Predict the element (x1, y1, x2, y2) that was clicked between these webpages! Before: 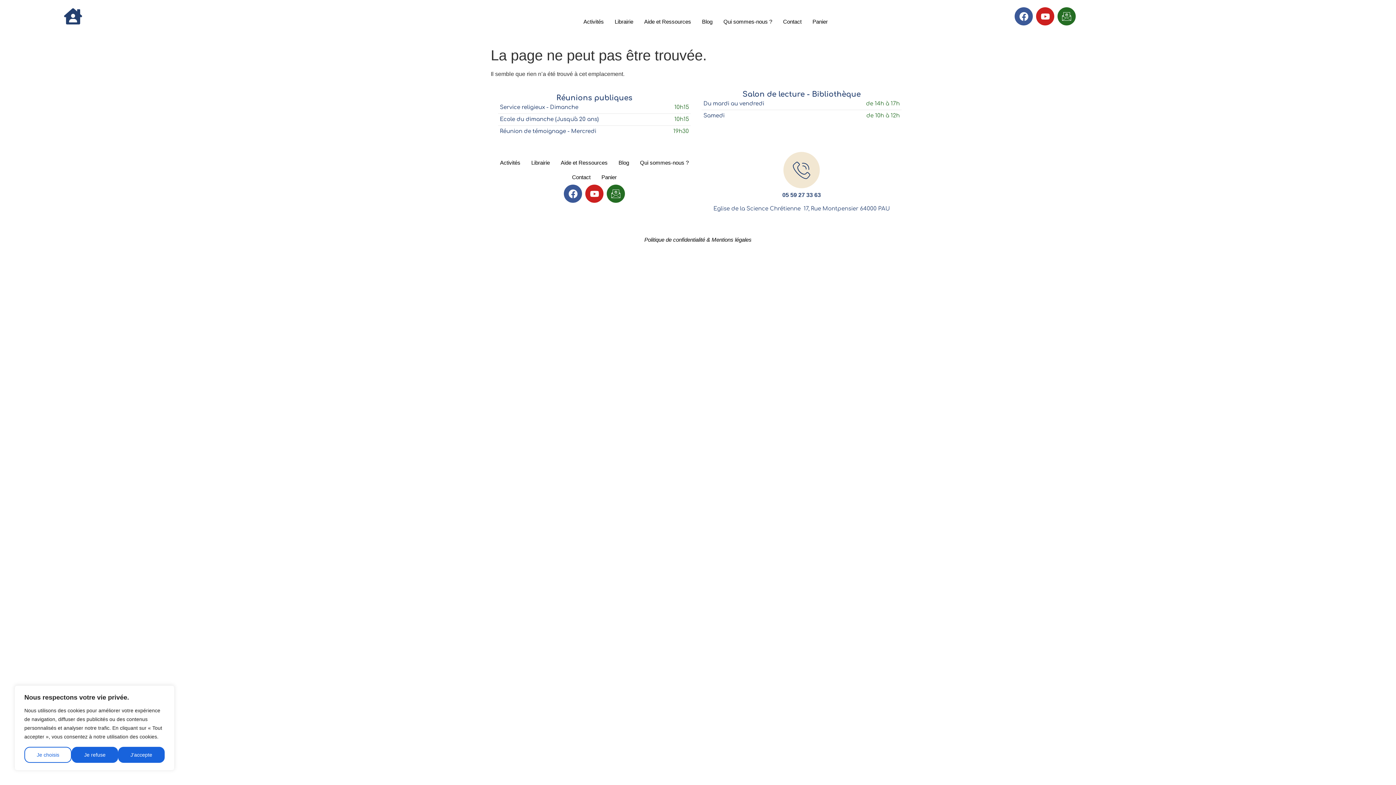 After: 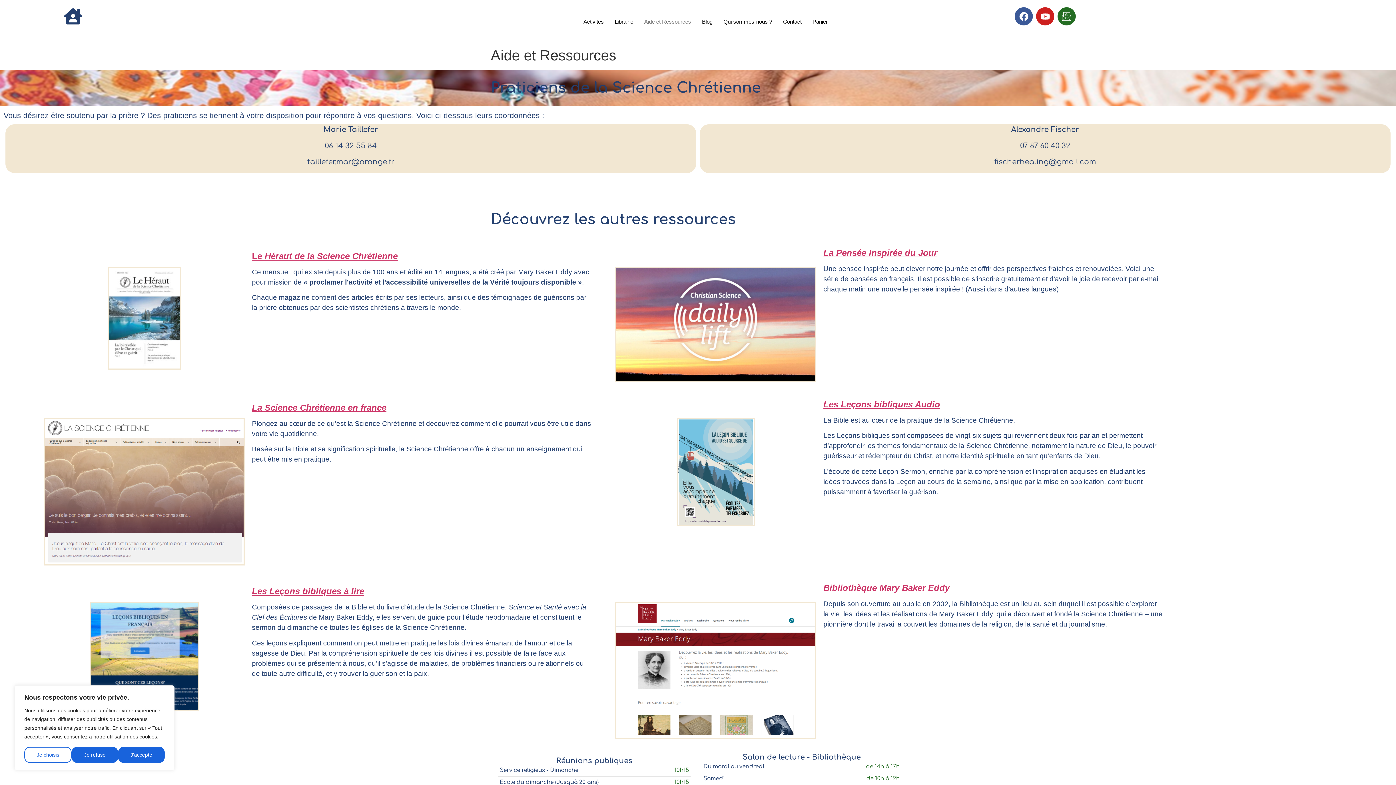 Action: label: Aide et Ressources bbox: (555, 155, 613, 170)